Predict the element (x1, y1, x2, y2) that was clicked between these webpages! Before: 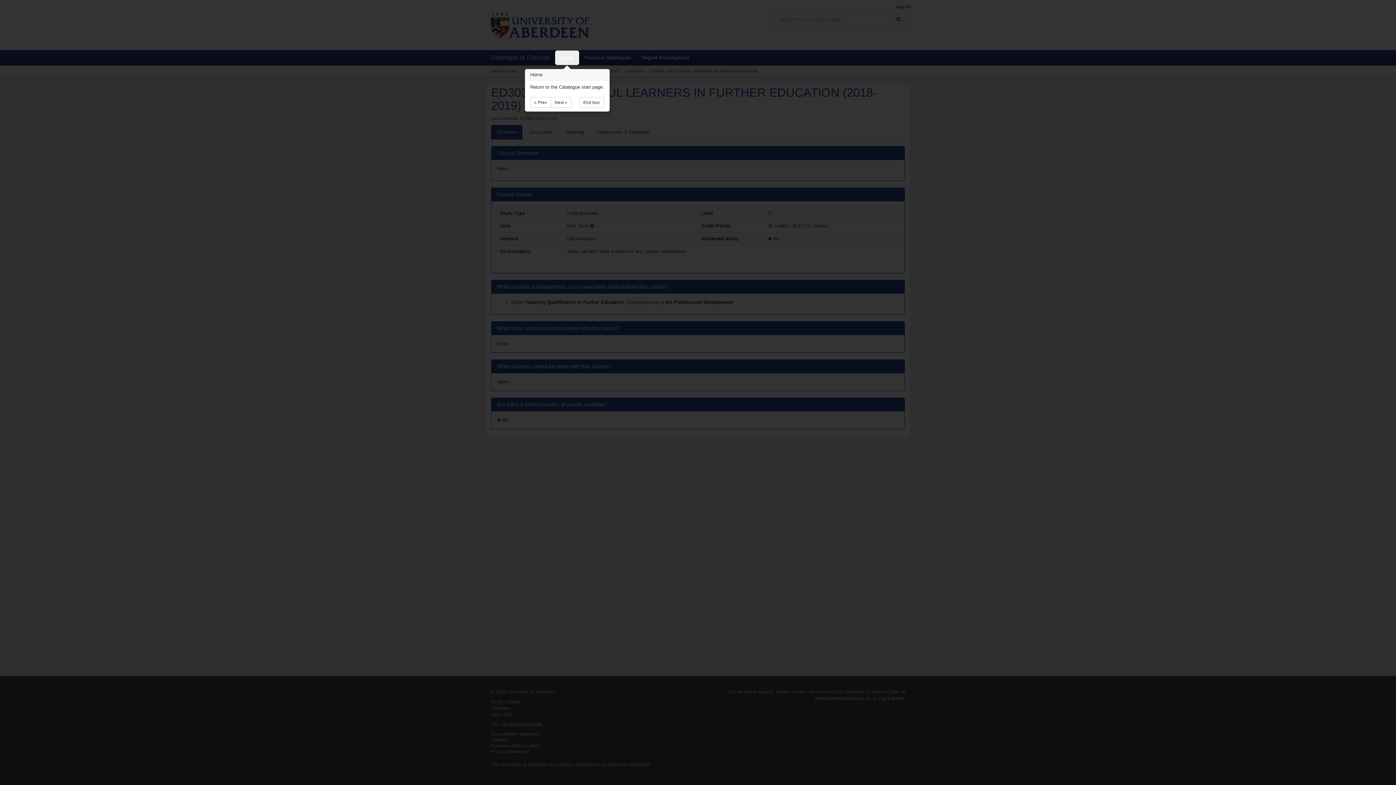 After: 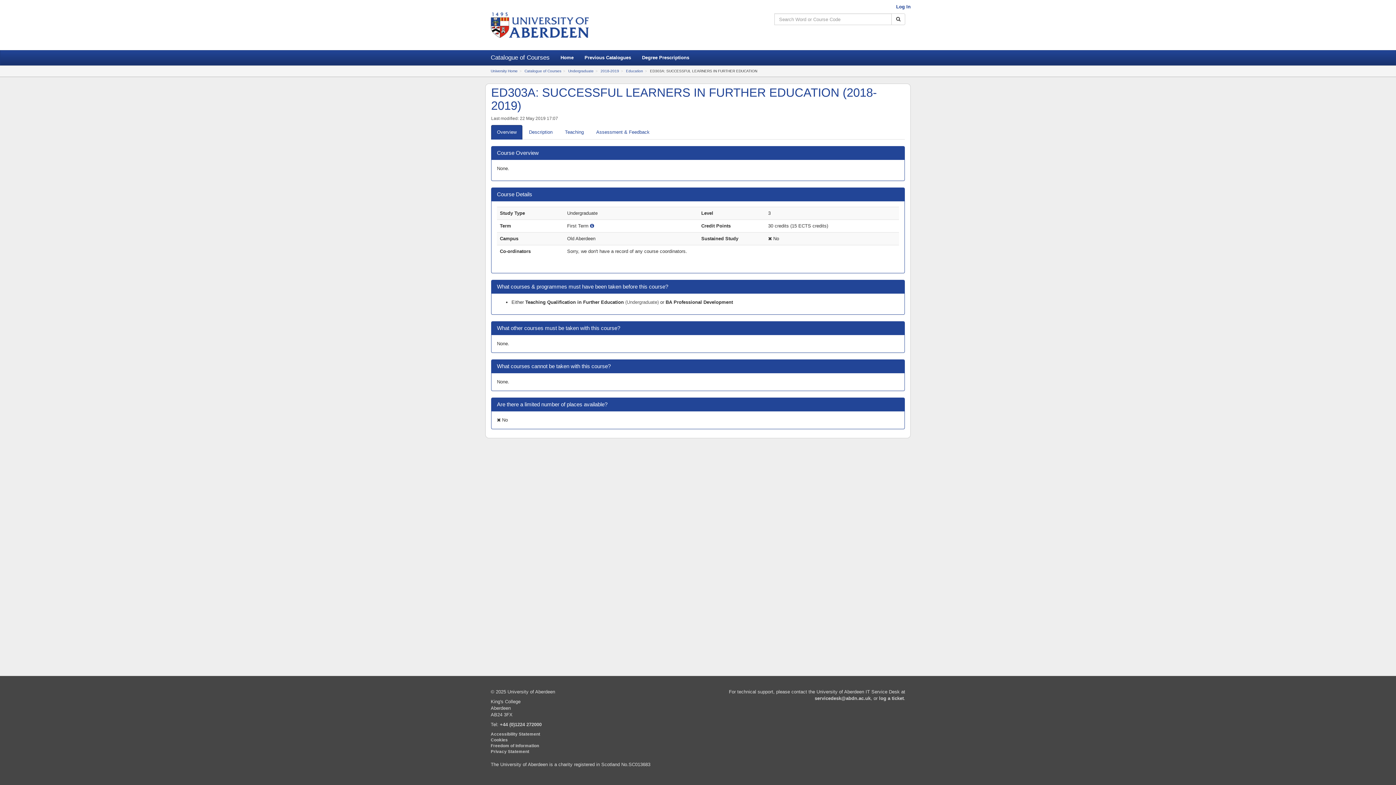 Action: label: « Prev bbox: (530, 97, 551, 108)